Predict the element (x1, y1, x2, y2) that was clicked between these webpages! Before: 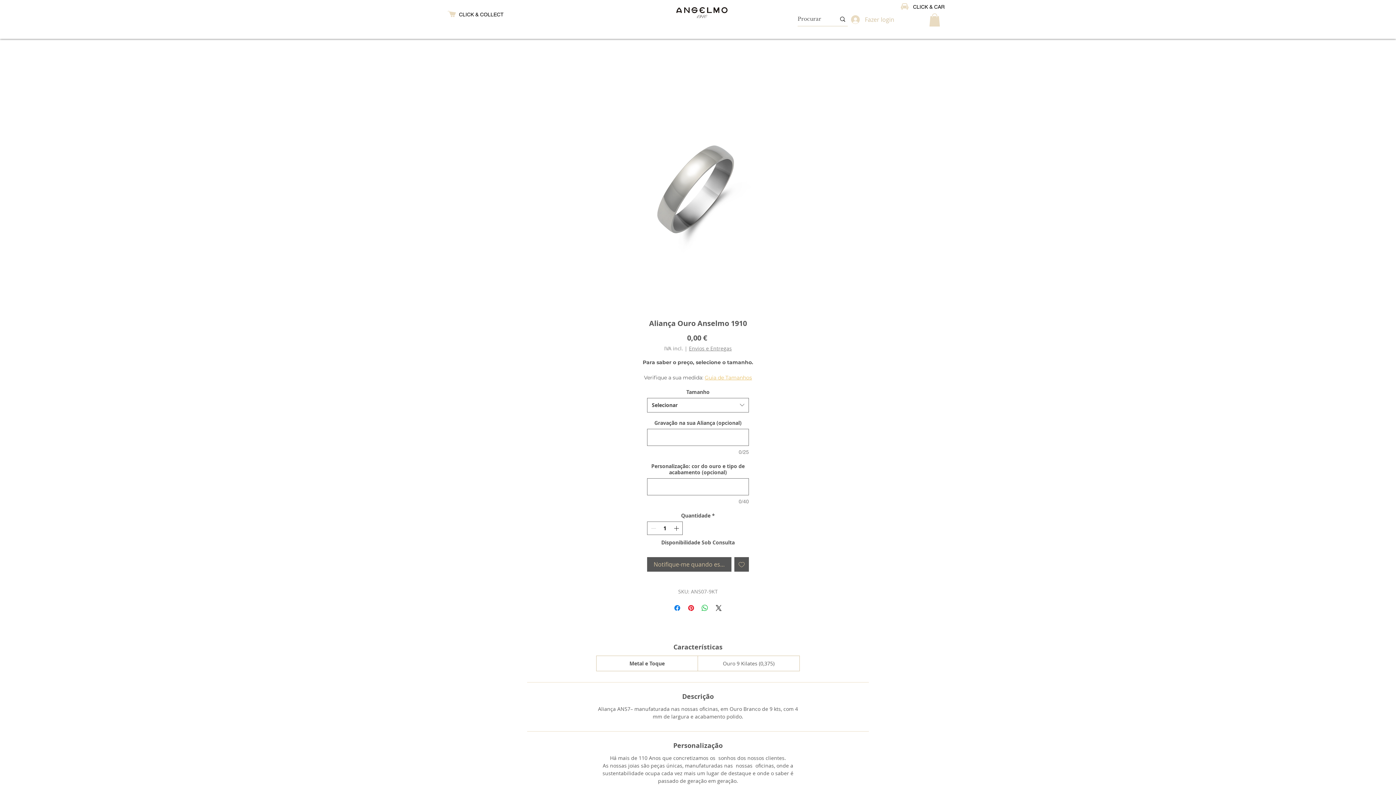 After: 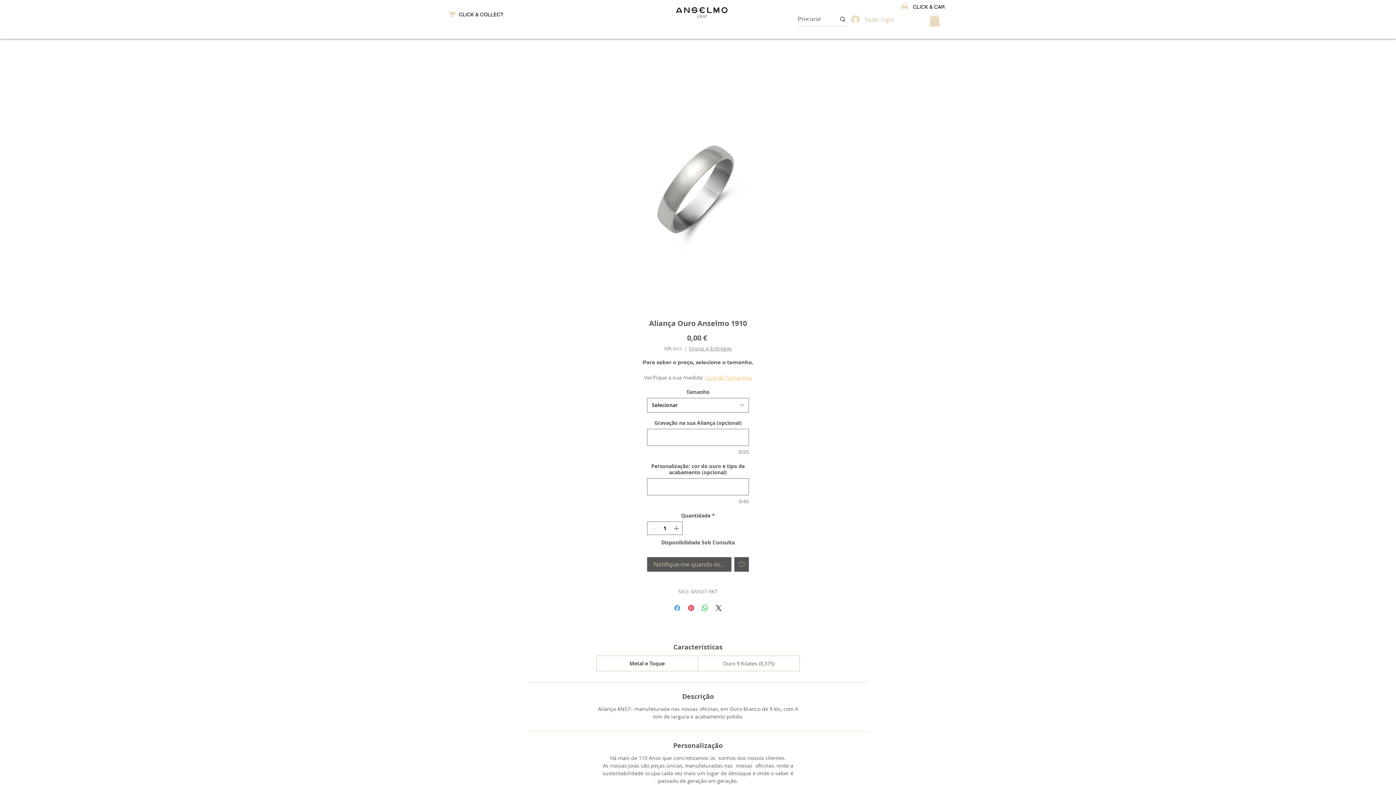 Action: bbox: (673, 603, 681, 612) label: Compartilhar no Facebook